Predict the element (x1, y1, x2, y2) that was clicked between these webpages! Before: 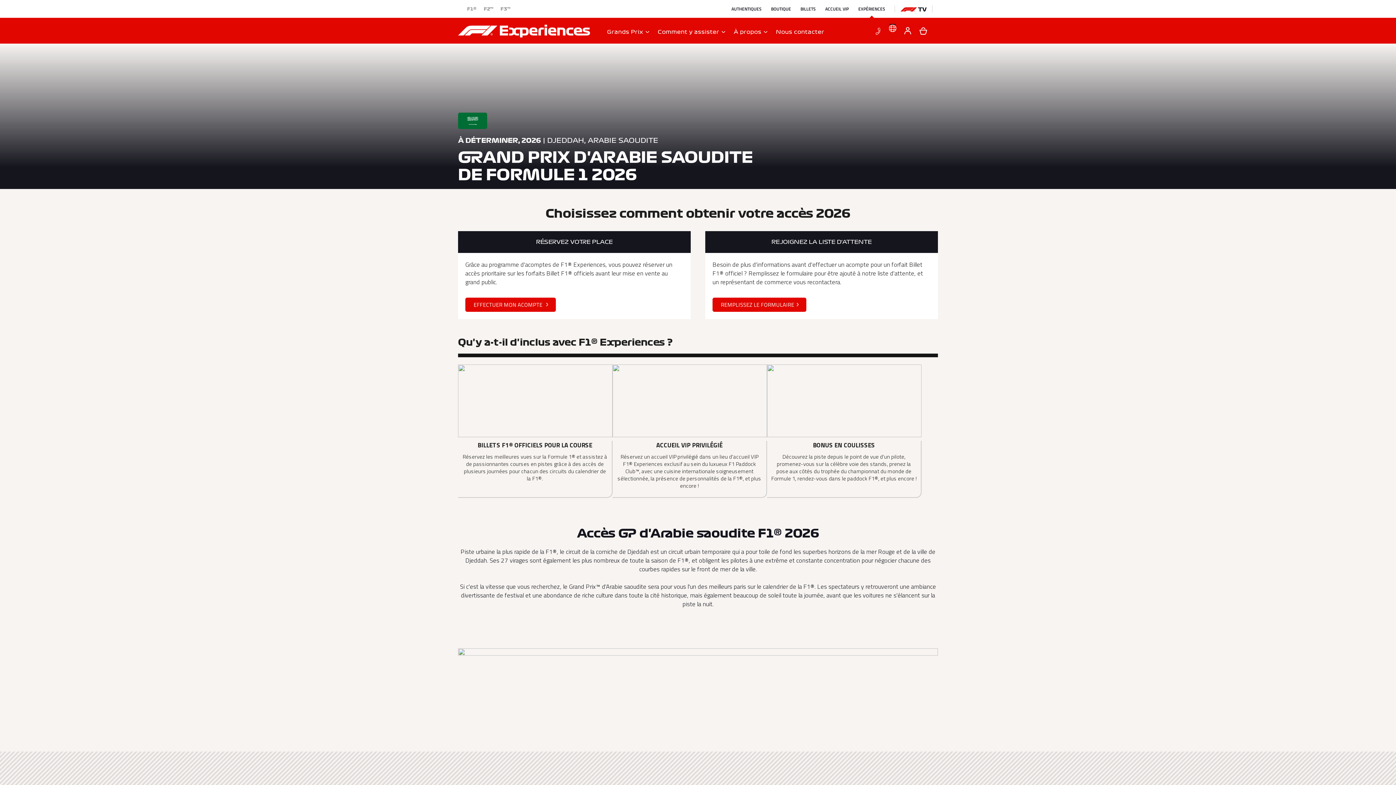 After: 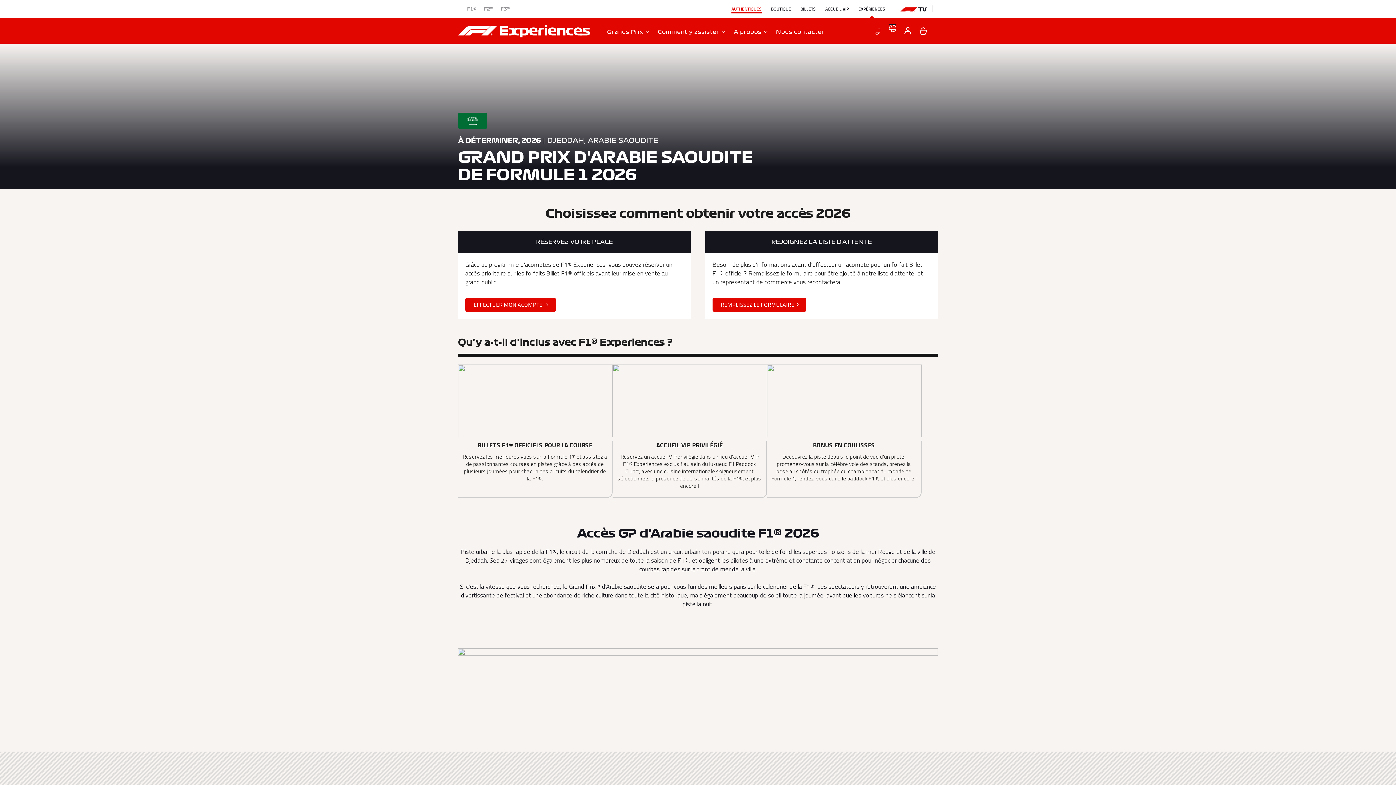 Action: bbox: (731, 5, 761, 13) label: Click here to Authentiques (opens in a new tab)